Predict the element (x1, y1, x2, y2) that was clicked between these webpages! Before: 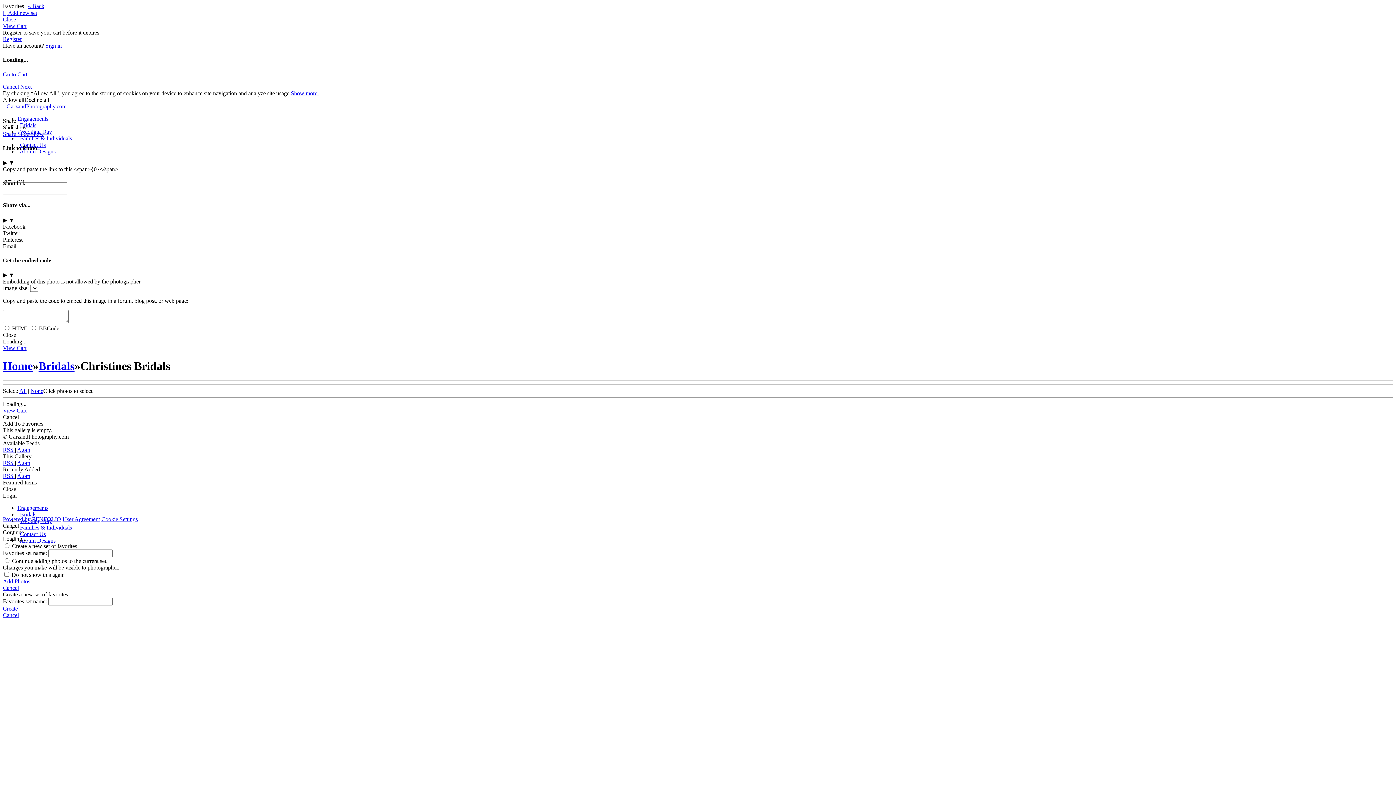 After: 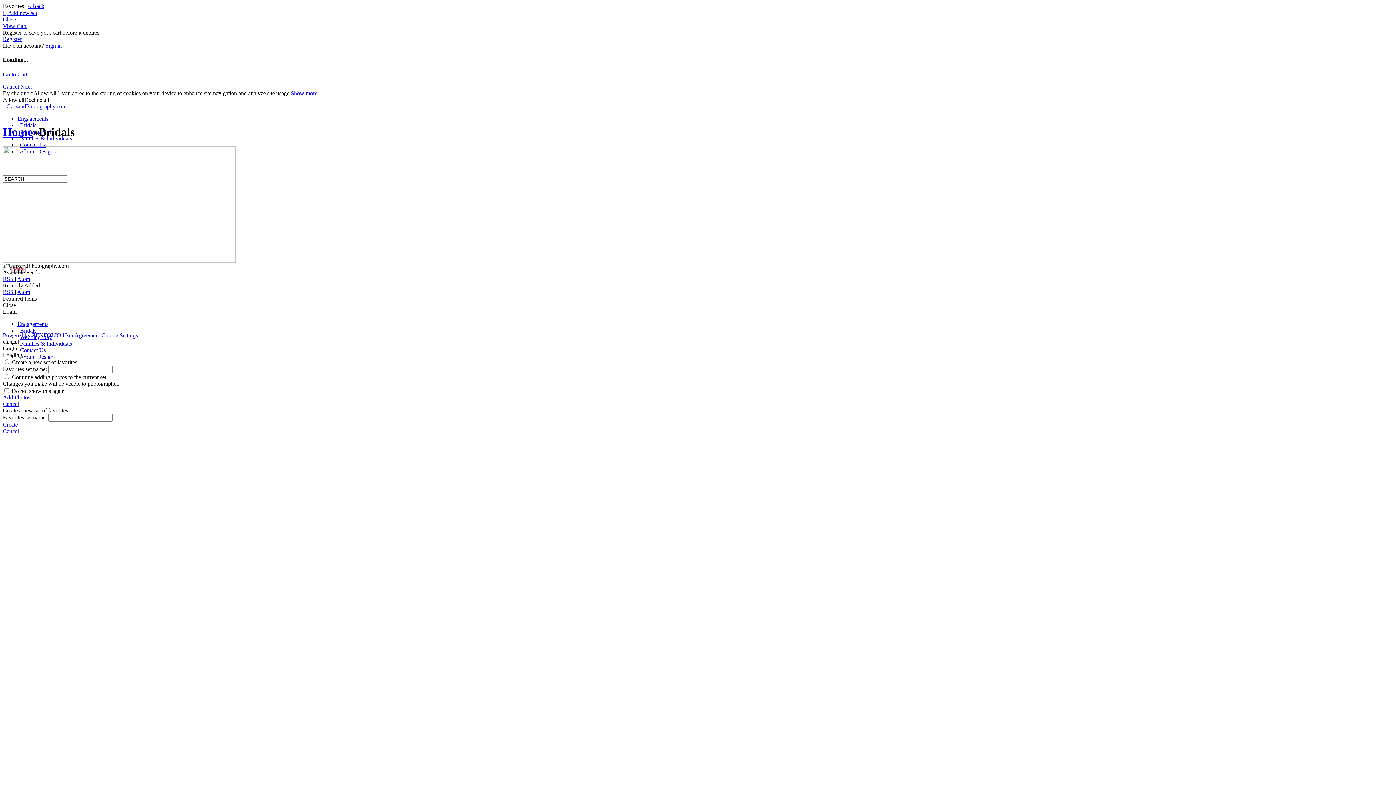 Action: bbox: (20, 511, 36, 517) label: Bridals